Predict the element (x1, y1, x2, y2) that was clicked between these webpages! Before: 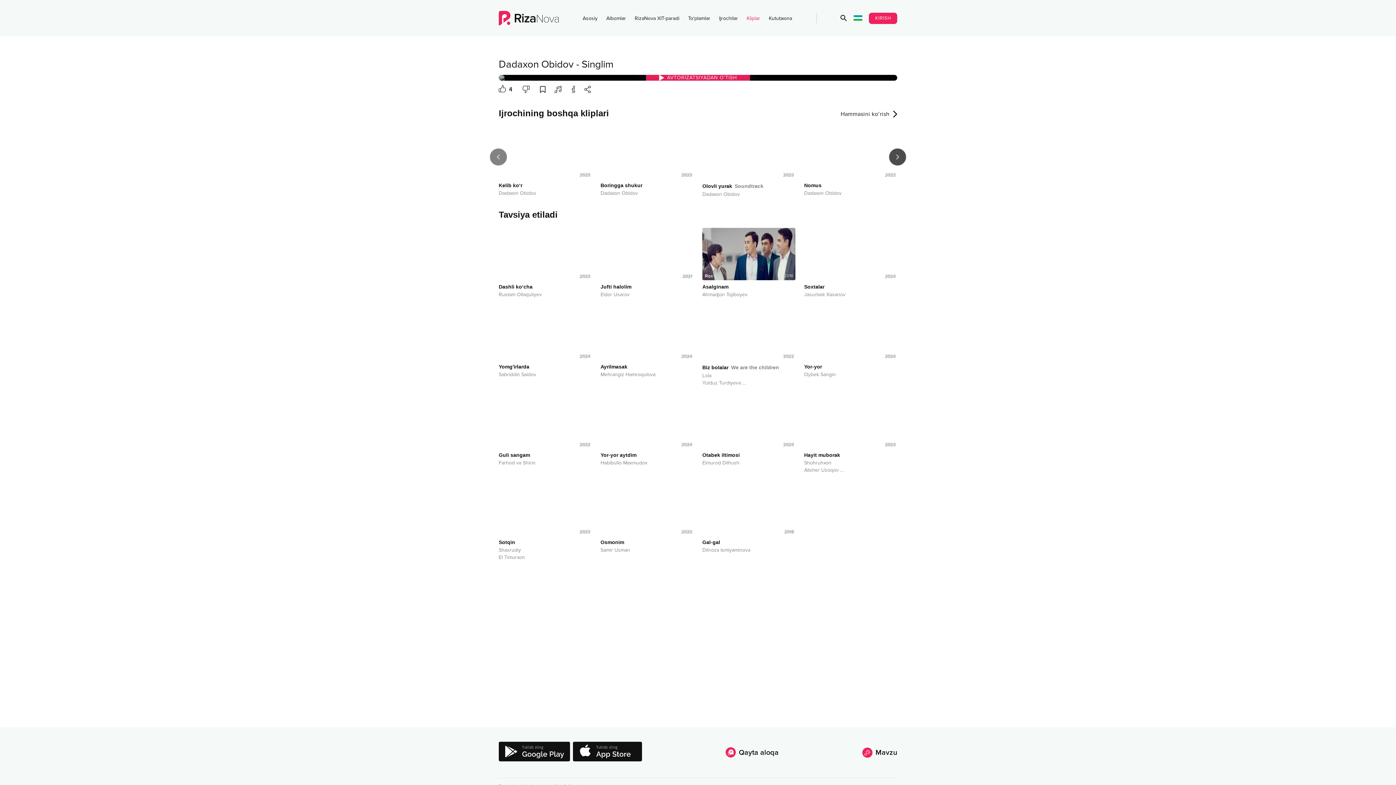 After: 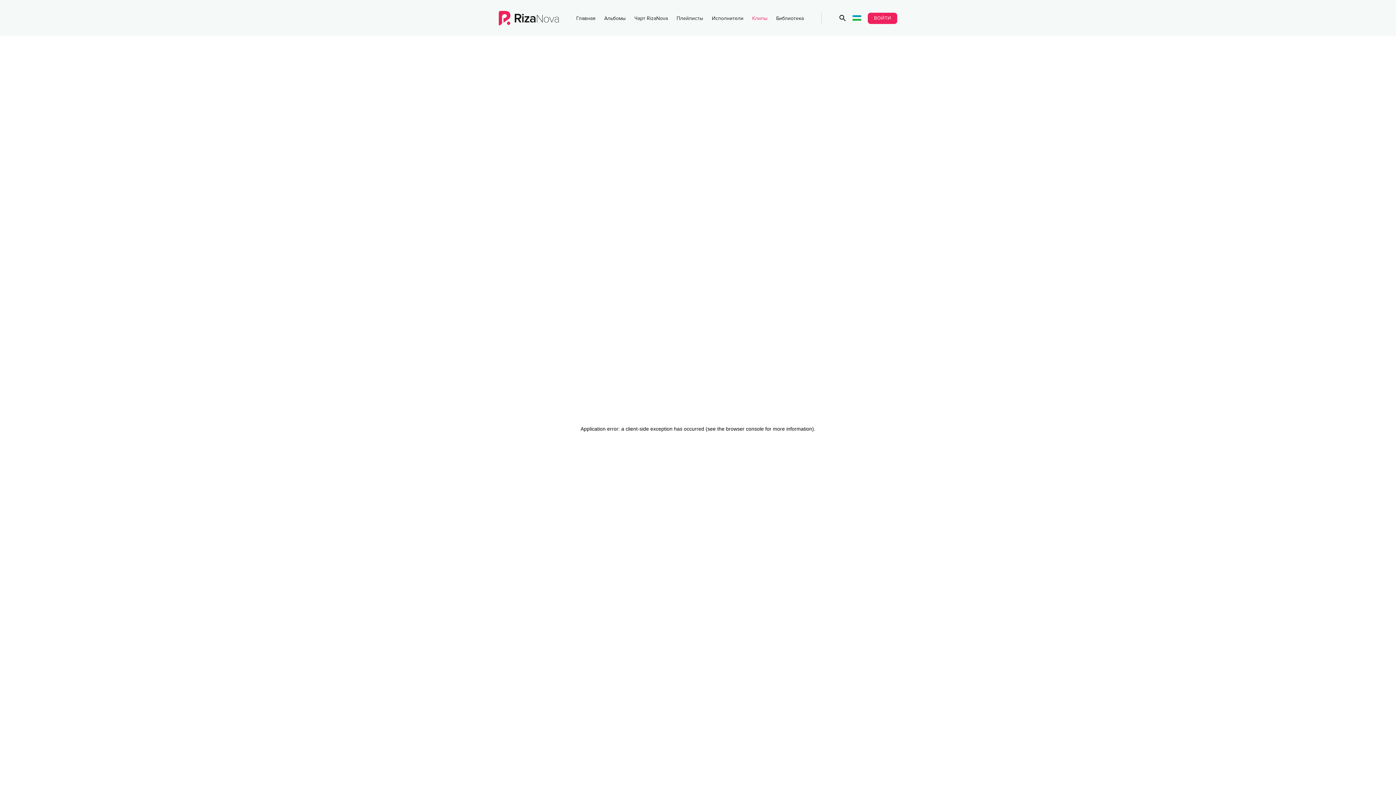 Action: bbox: (536, 413, 554, 431)